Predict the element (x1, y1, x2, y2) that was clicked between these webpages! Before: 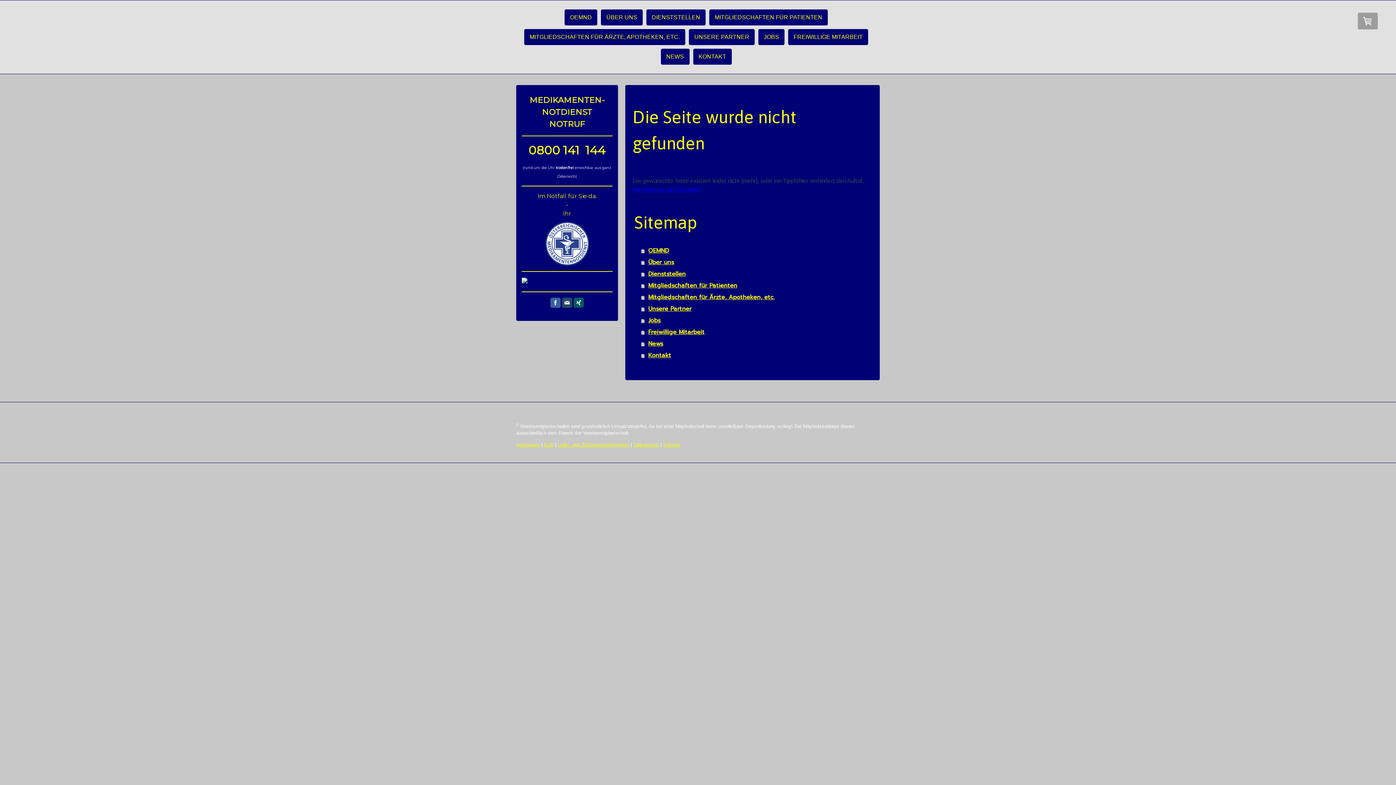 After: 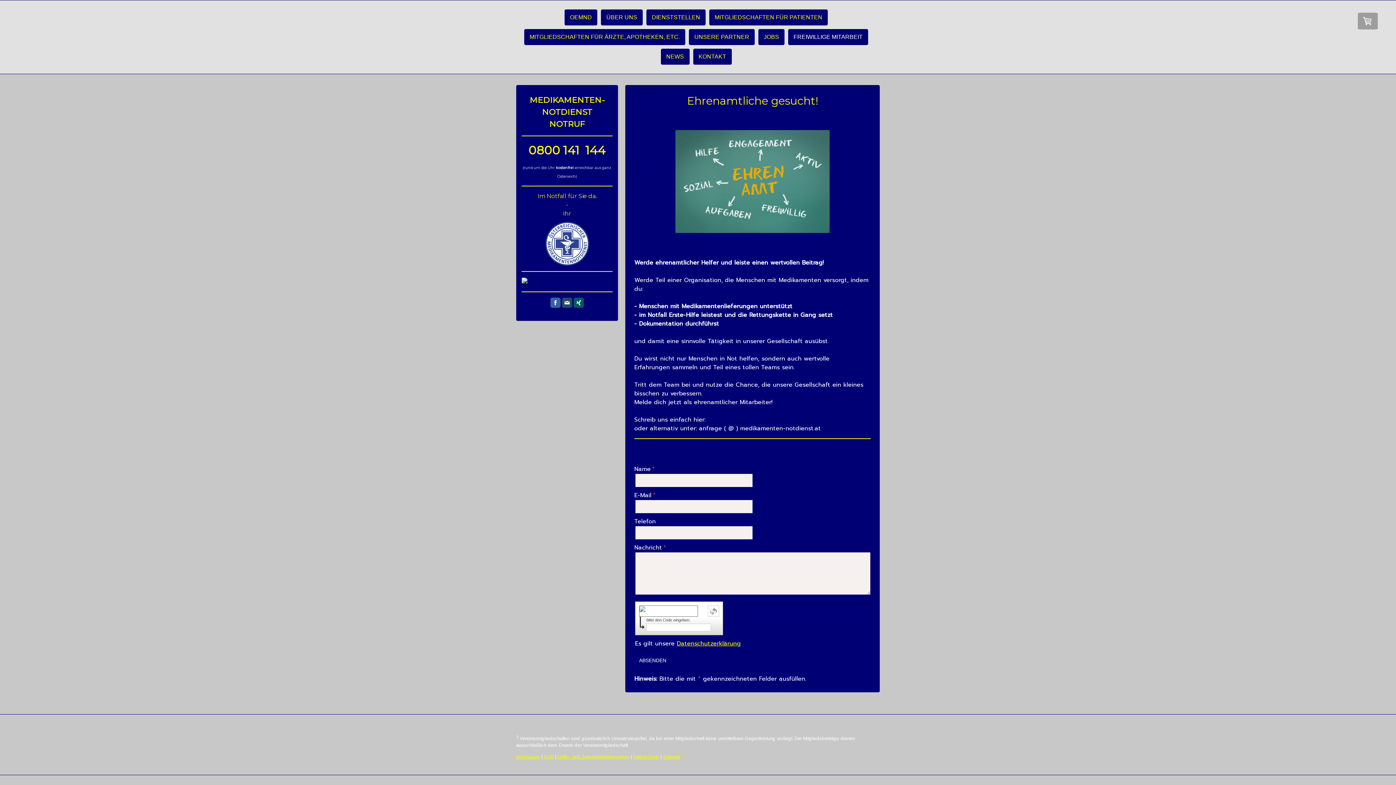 Action: bbox: (788, 29, 868, 45) label: FREIWILLIGE MITARBEIT